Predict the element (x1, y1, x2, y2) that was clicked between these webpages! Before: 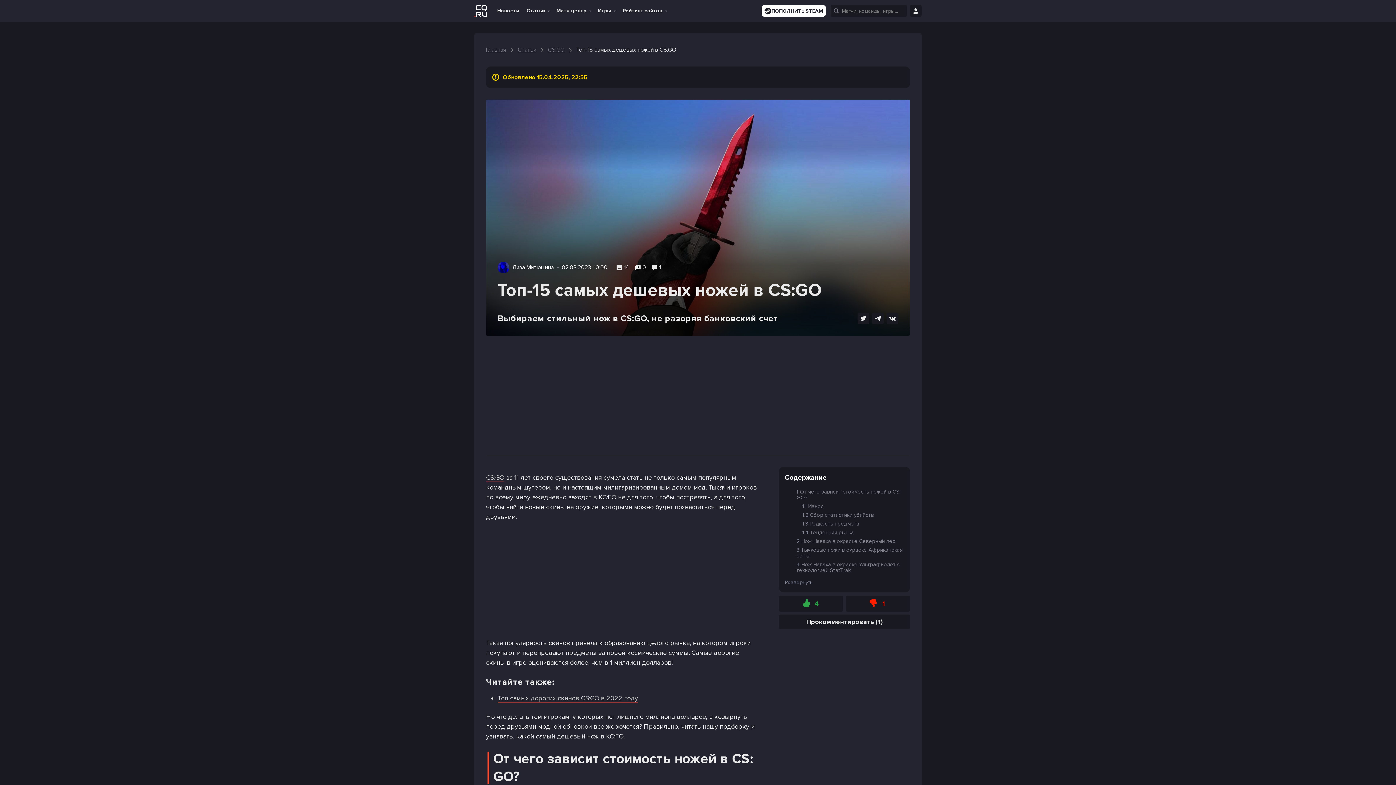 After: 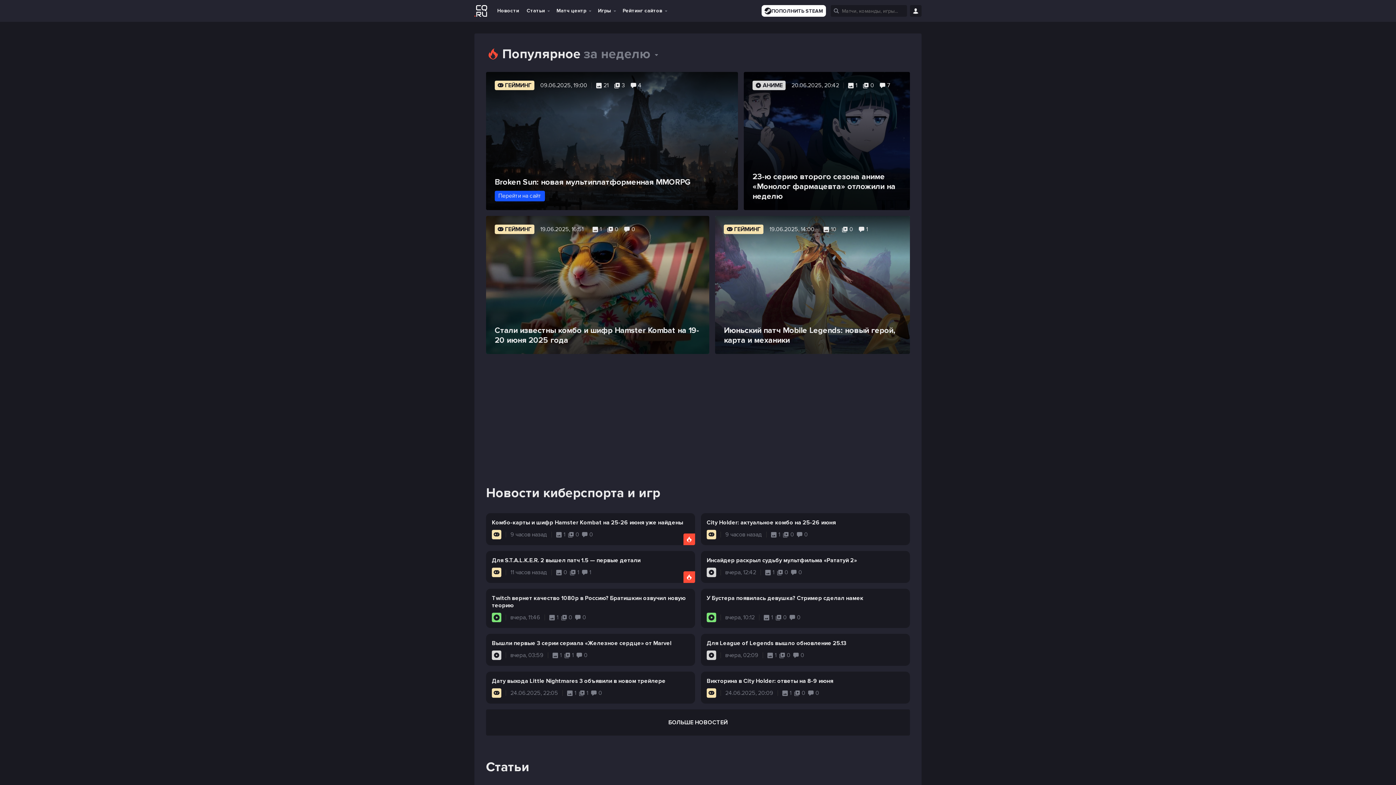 Action: bbox: (474, 3, 487, 18)